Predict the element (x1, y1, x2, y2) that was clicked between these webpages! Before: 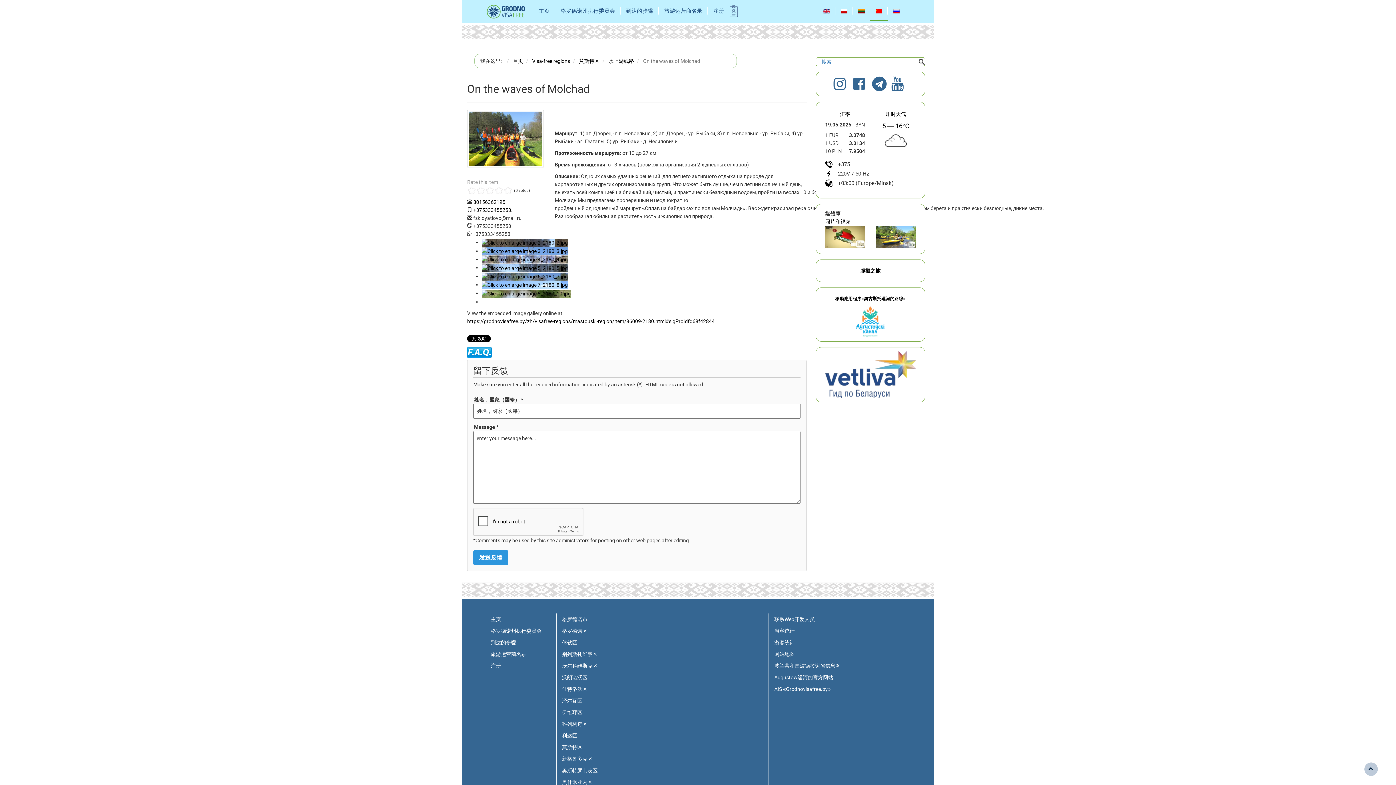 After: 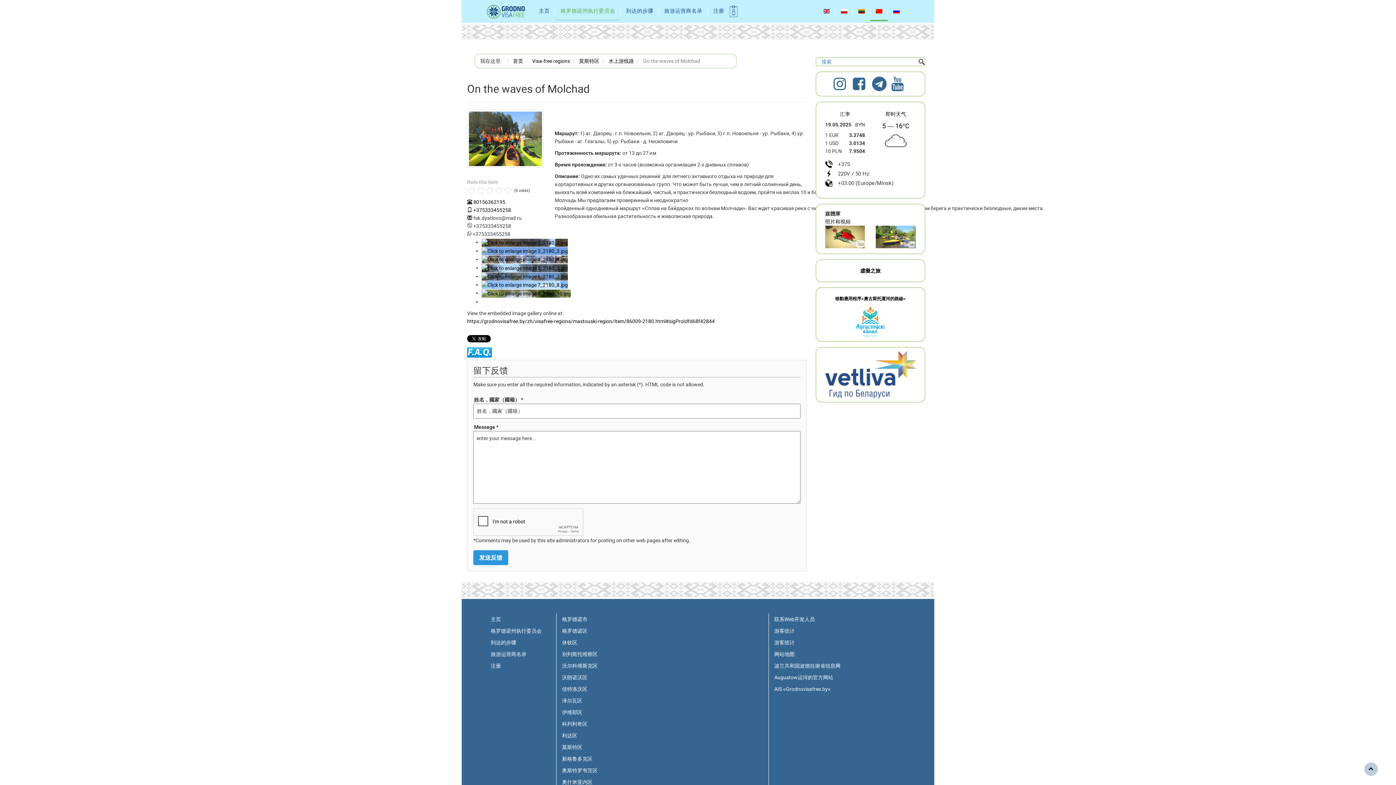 Action: label: 格罗德诺州执行委员会 bbox: (555, 1, 620, 20)